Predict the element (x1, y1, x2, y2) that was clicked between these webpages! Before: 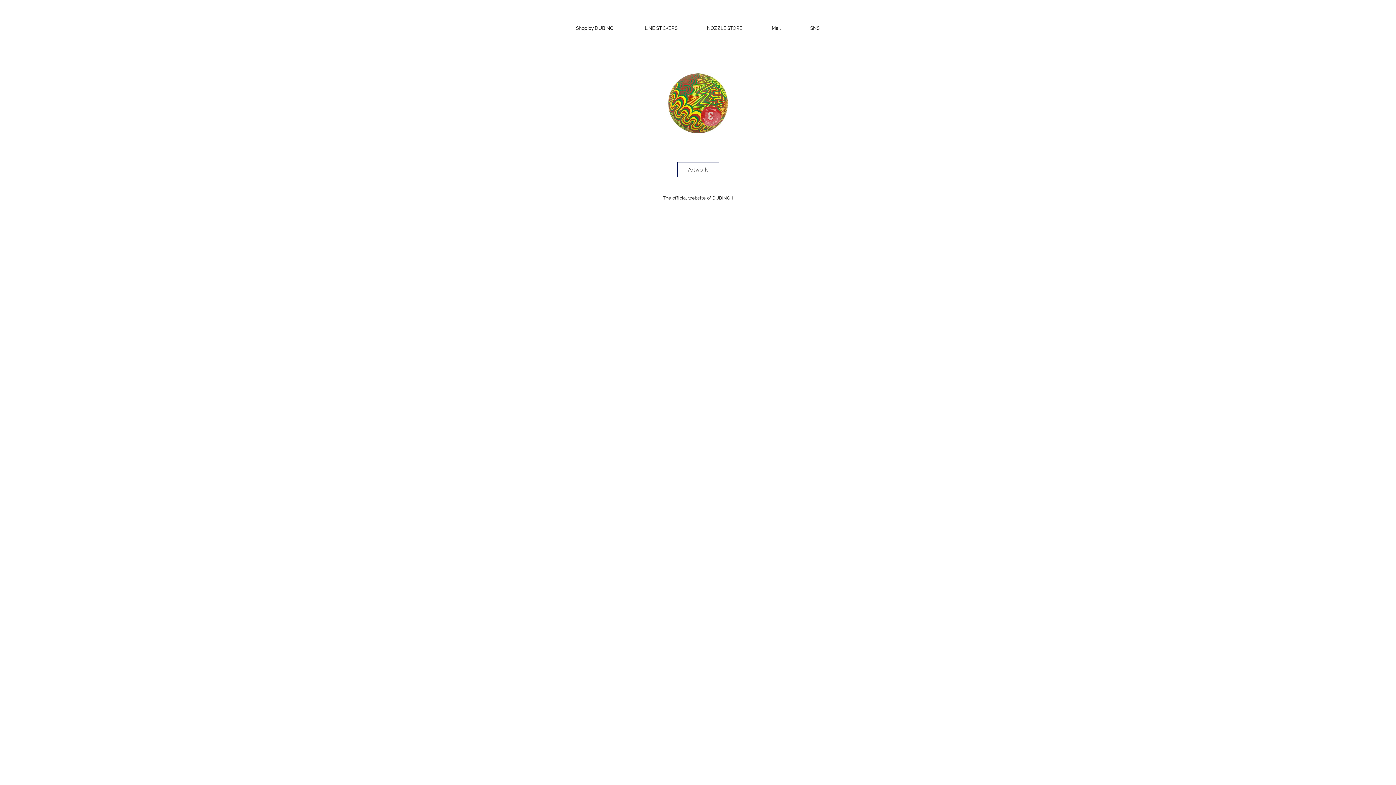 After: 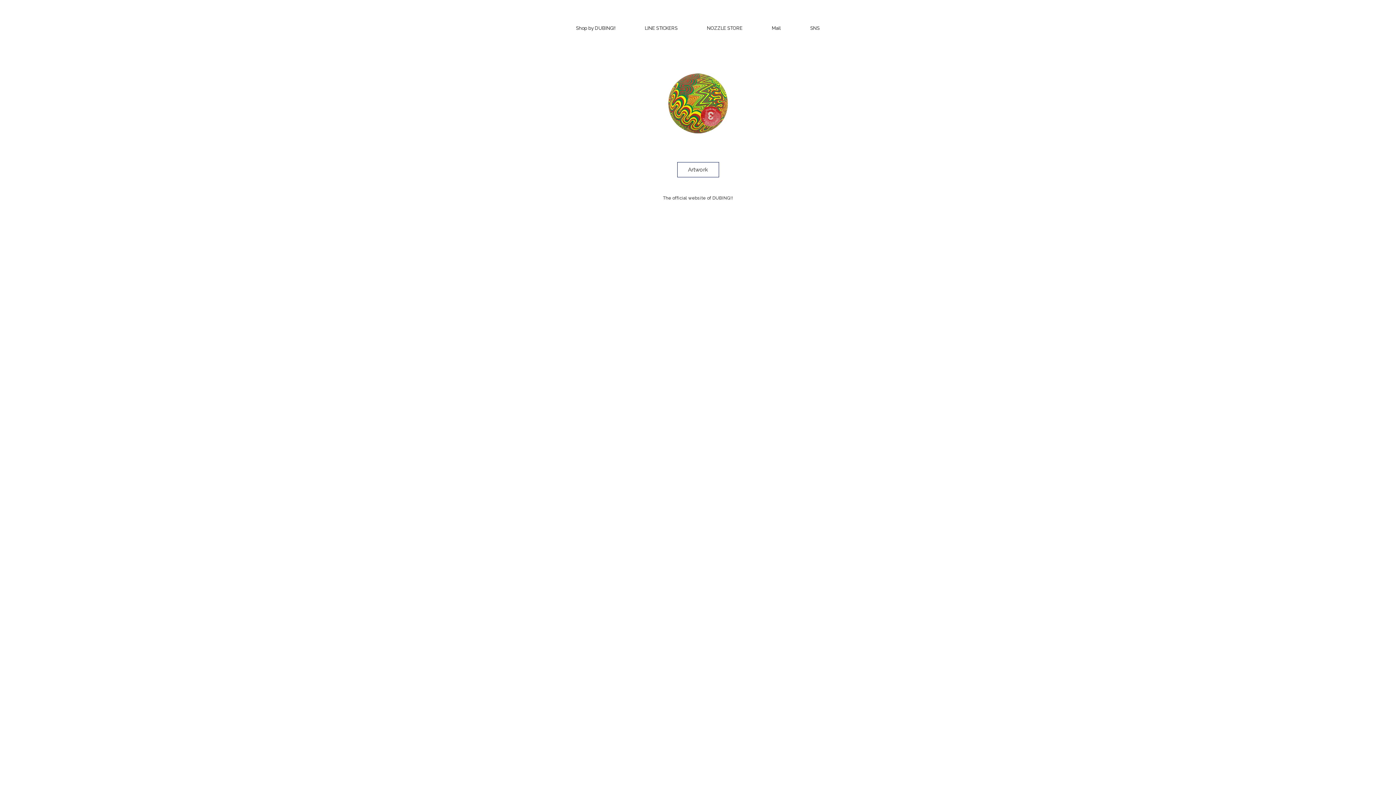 Action: label: LINE STICKERS bbox: (630, 24, 692, 32)